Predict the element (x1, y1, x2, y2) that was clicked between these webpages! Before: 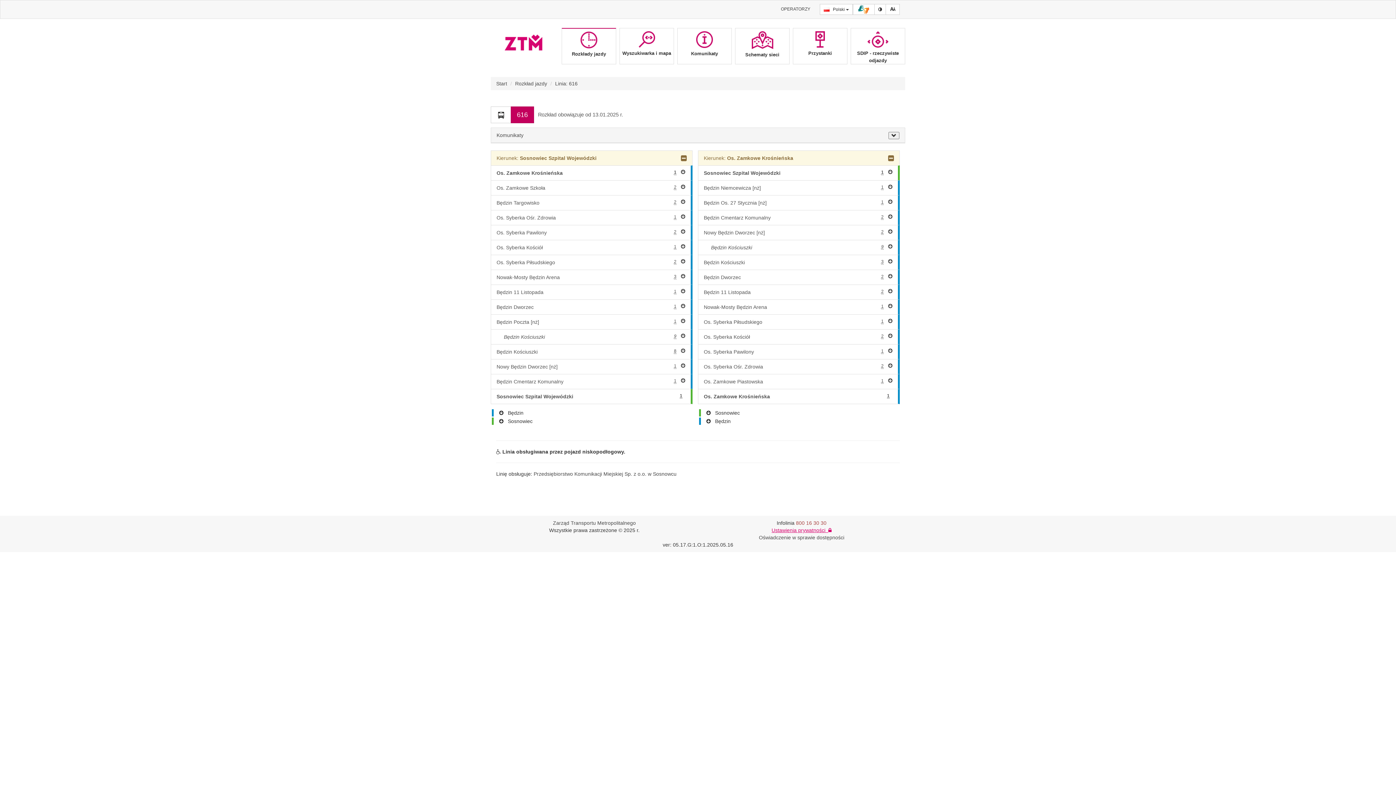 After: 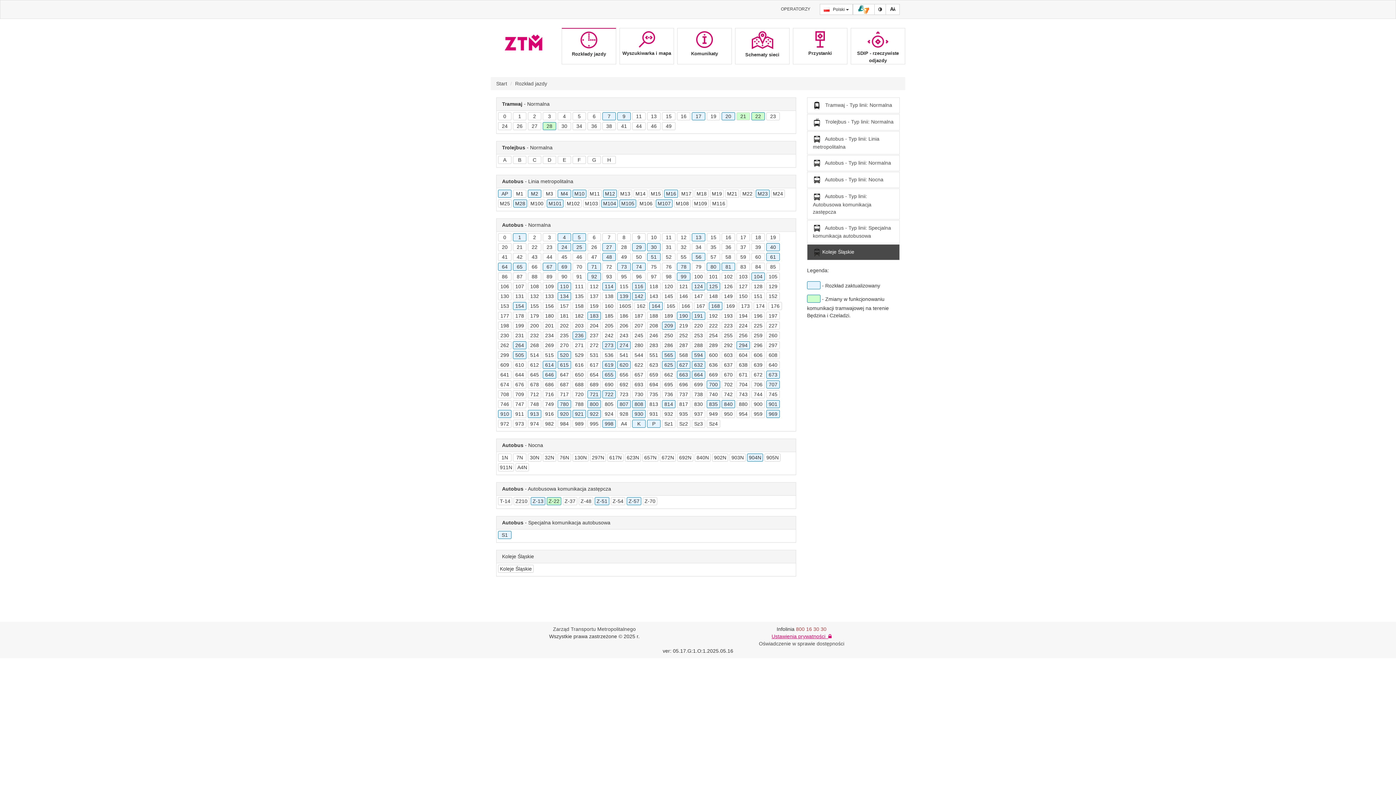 Action: bbox: (564, 31, 614, 56) label: Rozkłady jazdy